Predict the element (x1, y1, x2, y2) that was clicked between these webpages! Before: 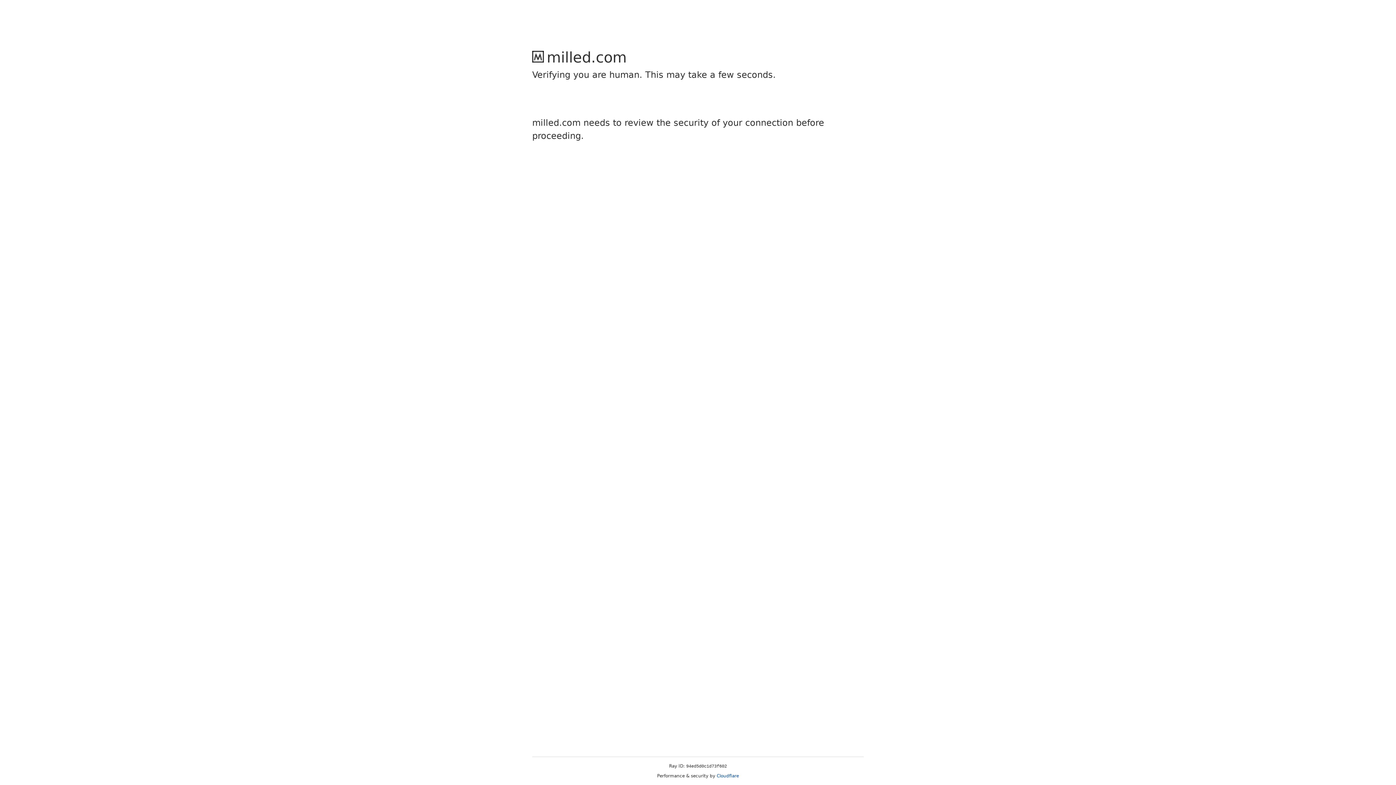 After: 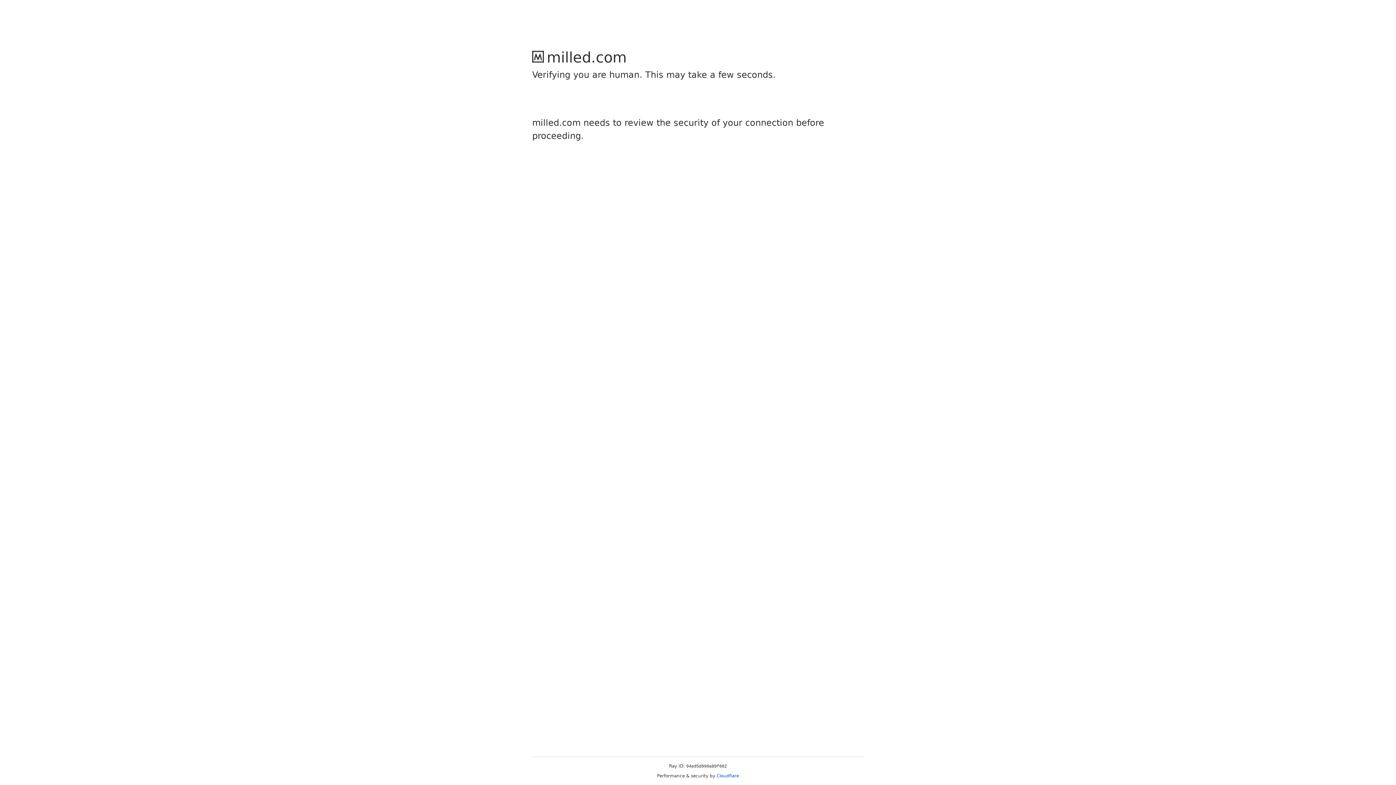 Action: bbox: (716, 773, 739, 778) label: Cloudflare